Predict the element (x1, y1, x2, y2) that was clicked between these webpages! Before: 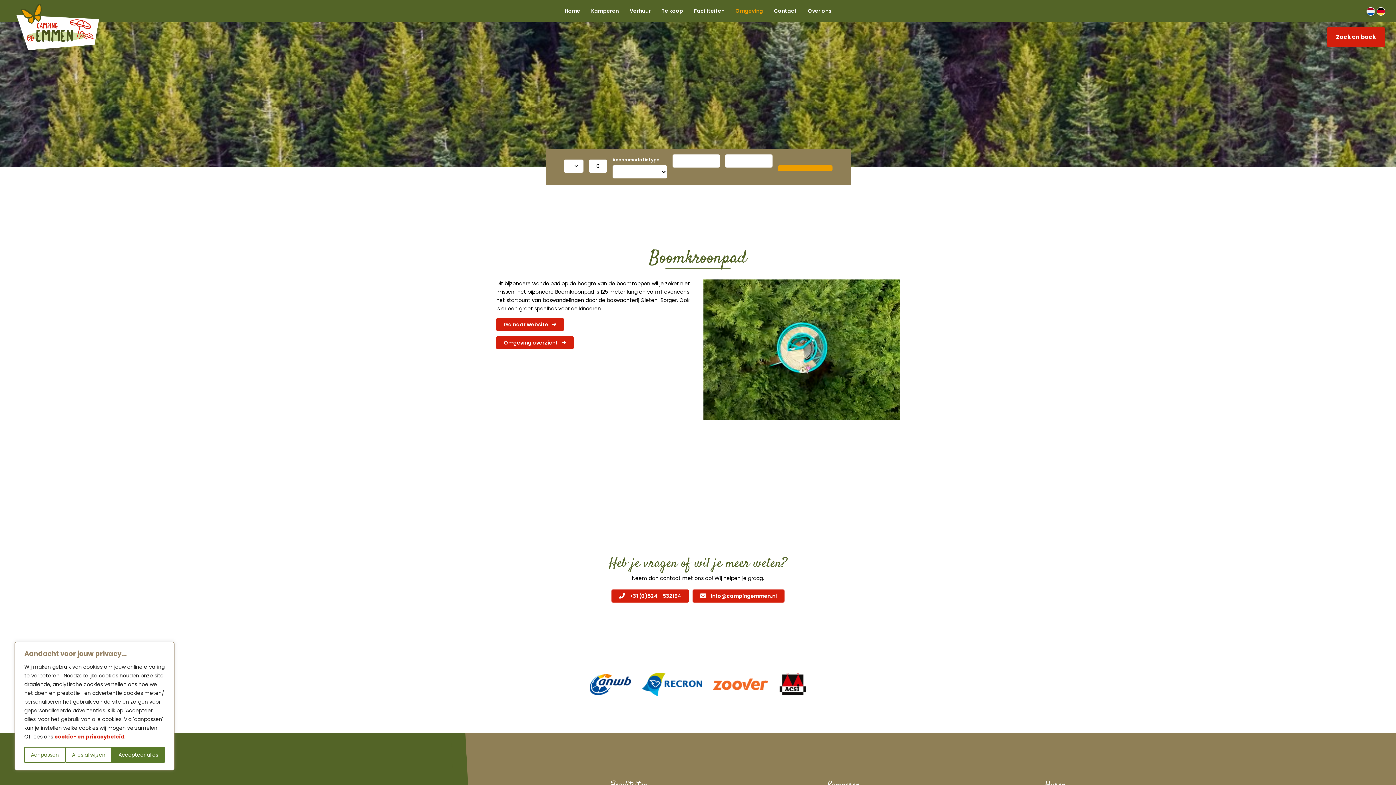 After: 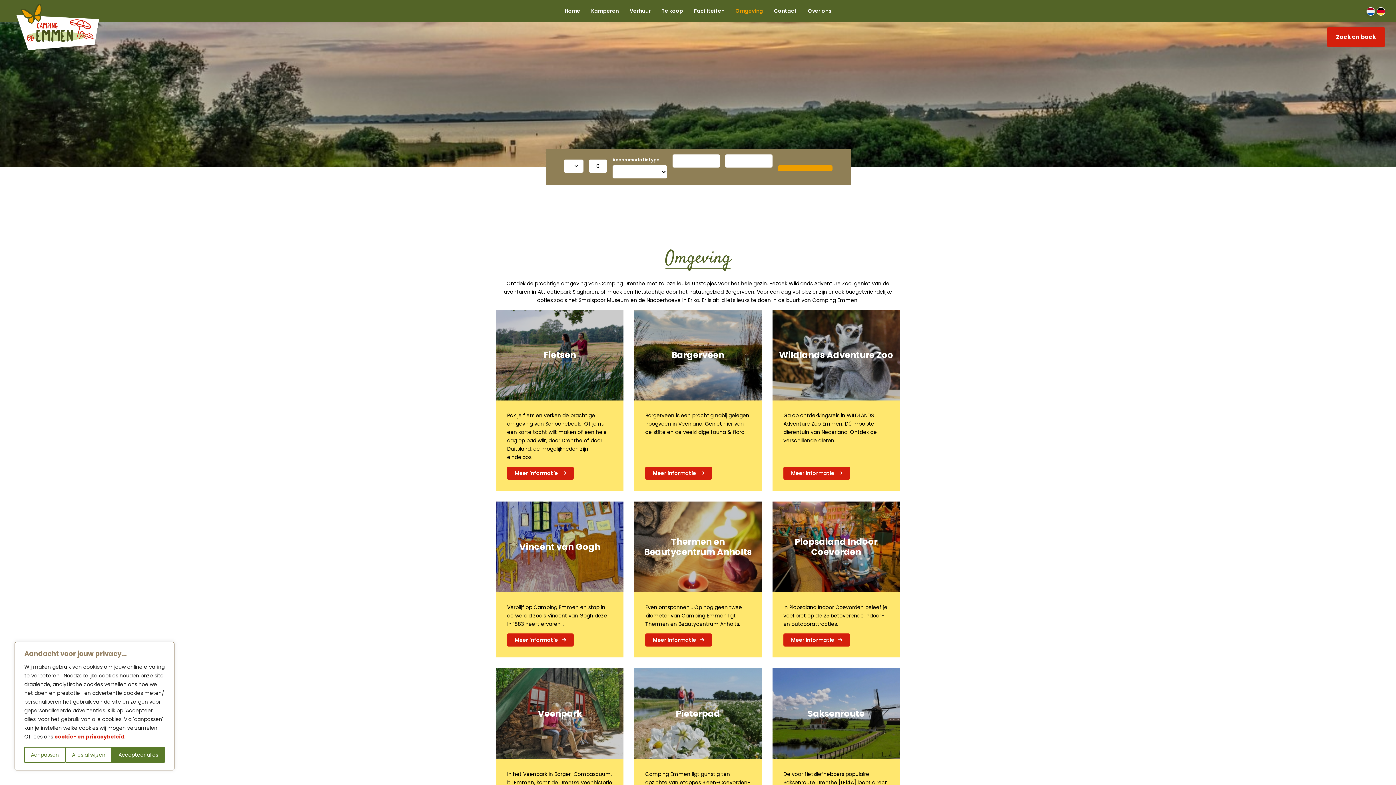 Action: label: Omgeving overzicht bbox: (496, 336, 573, 349)